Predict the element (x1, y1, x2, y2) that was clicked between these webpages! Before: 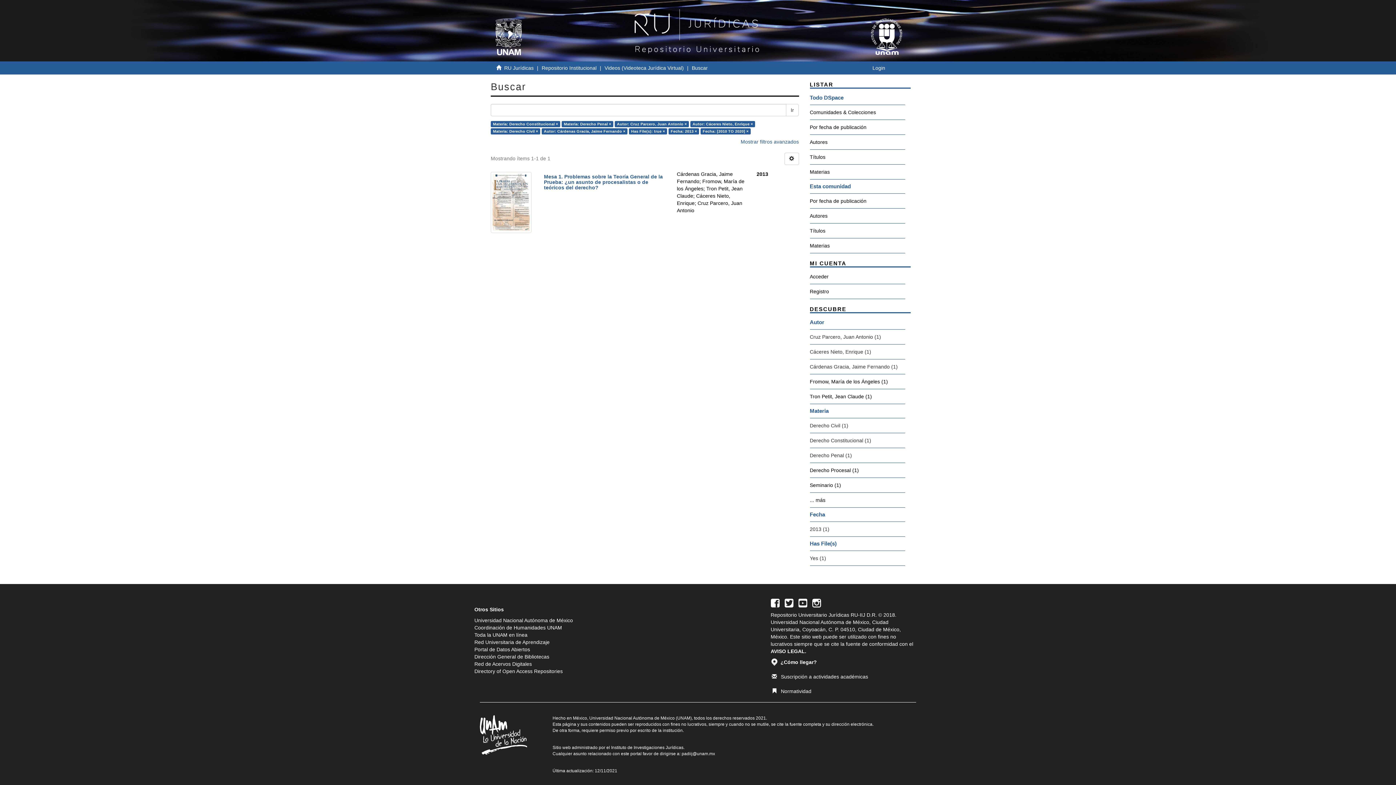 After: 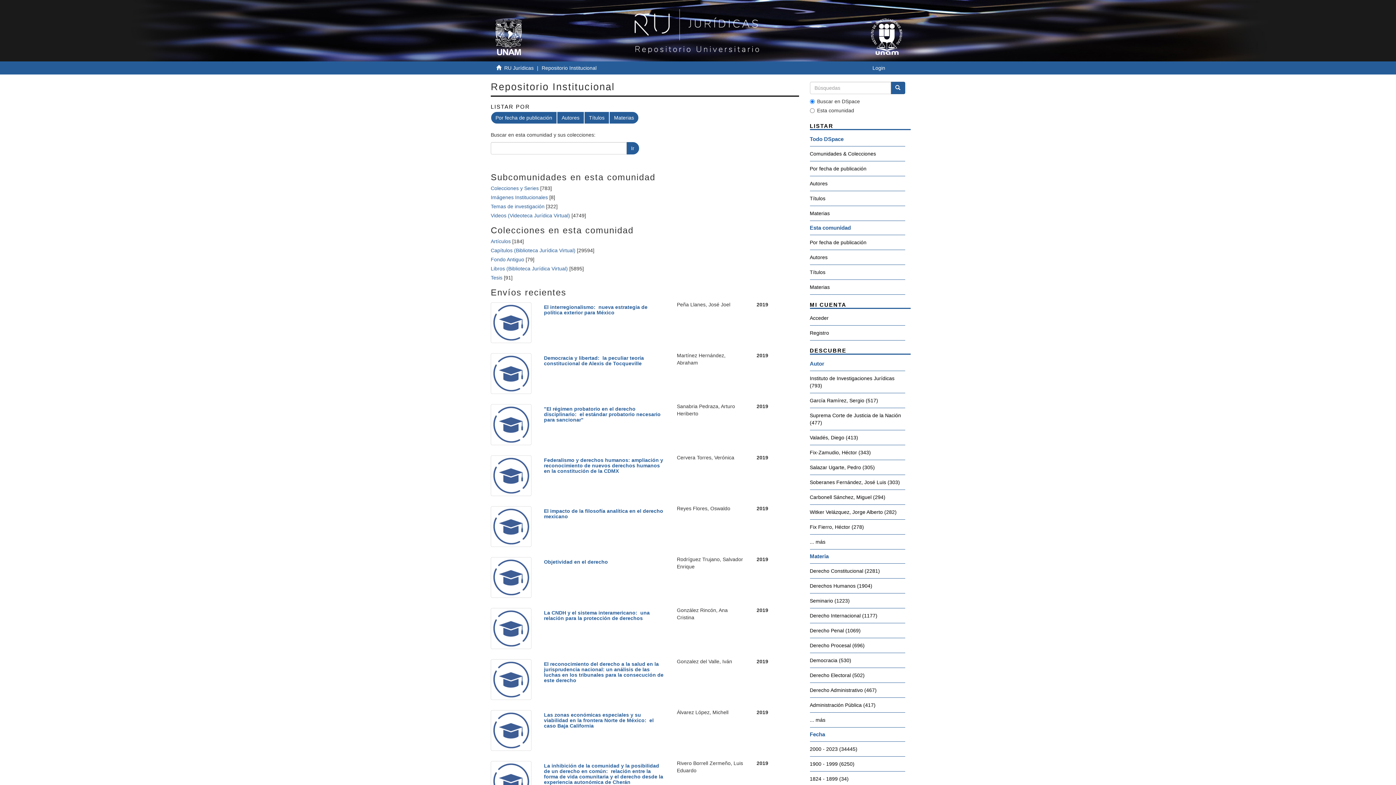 Action: label: Repositorio Institucional bbox: (541, 65, 596, 70)